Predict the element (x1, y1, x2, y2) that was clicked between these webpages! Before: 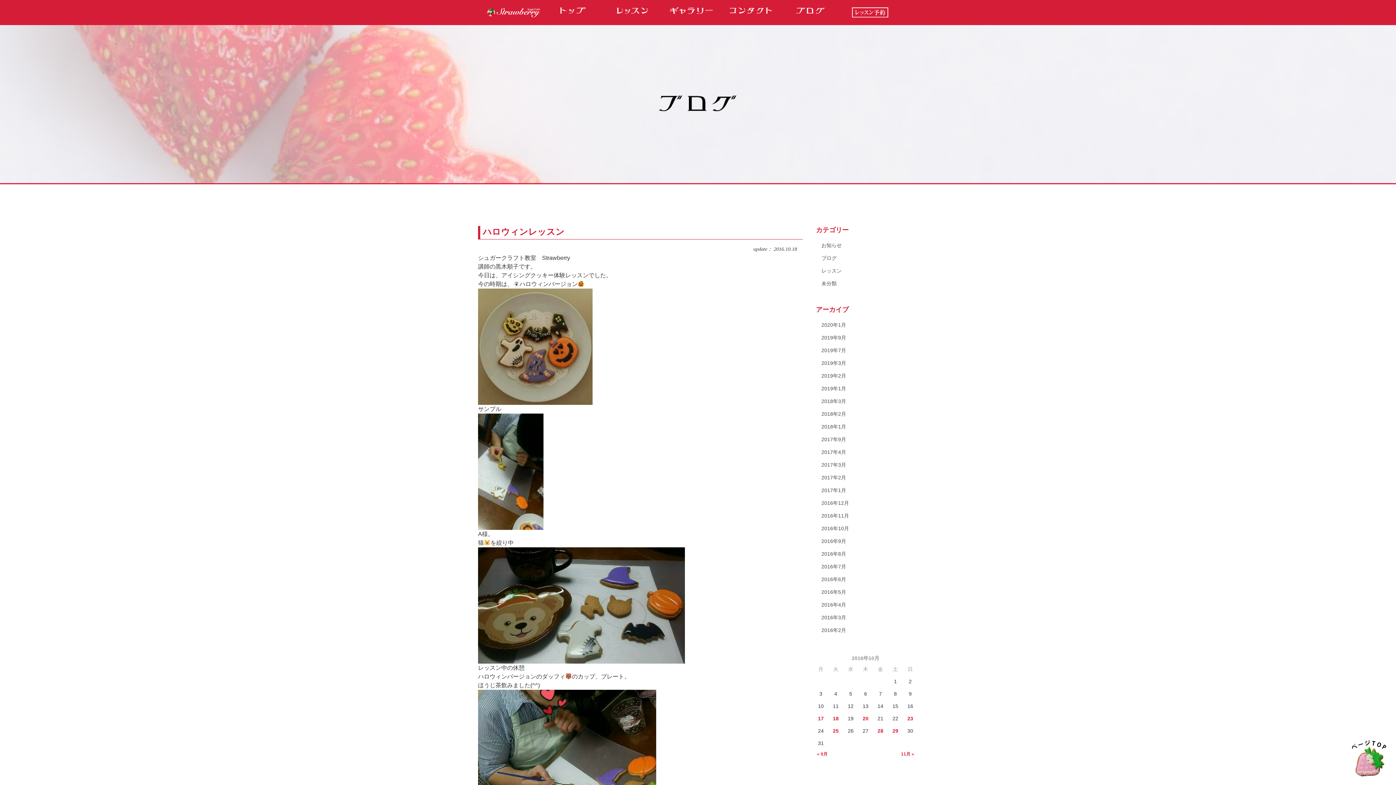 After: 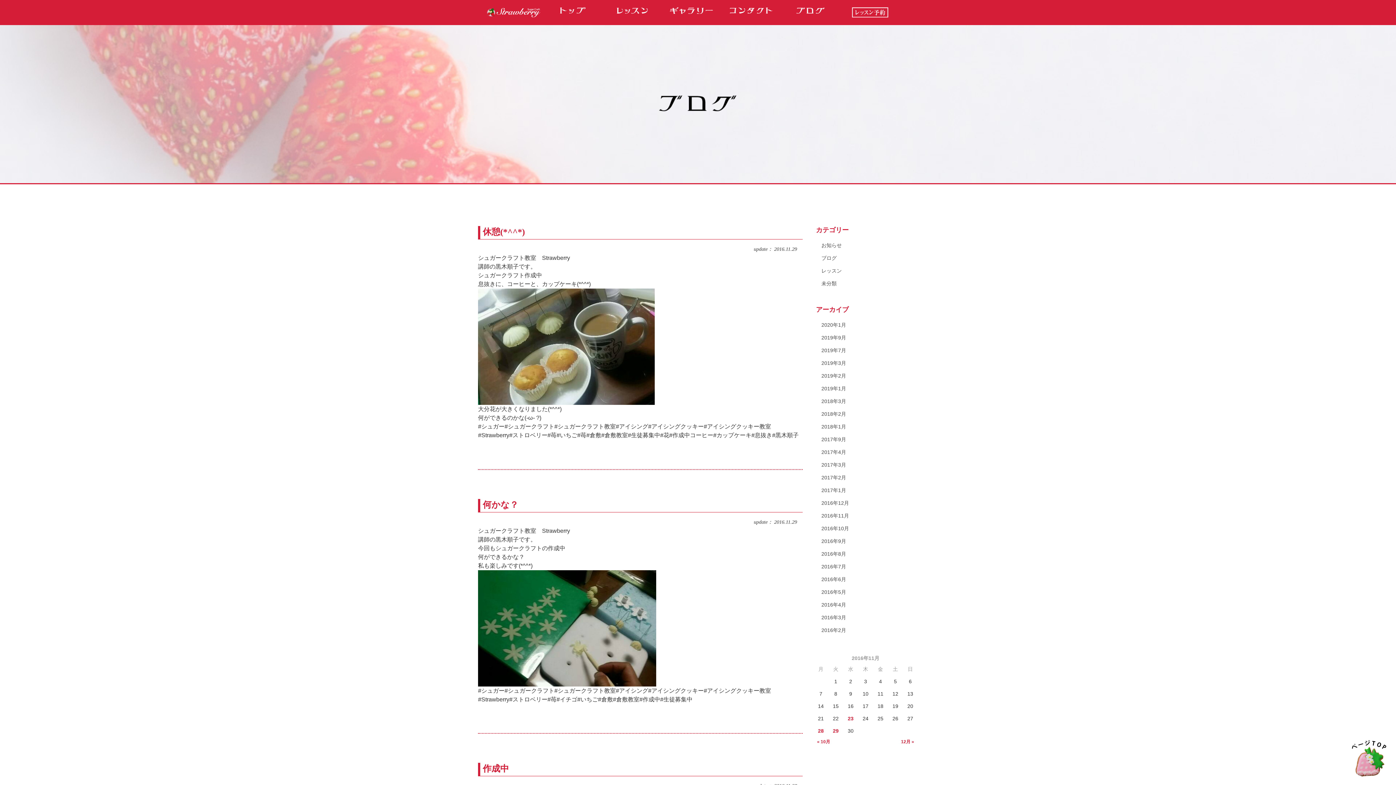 Action: bbox: (901, 752, 914, 757) label: 11月 »